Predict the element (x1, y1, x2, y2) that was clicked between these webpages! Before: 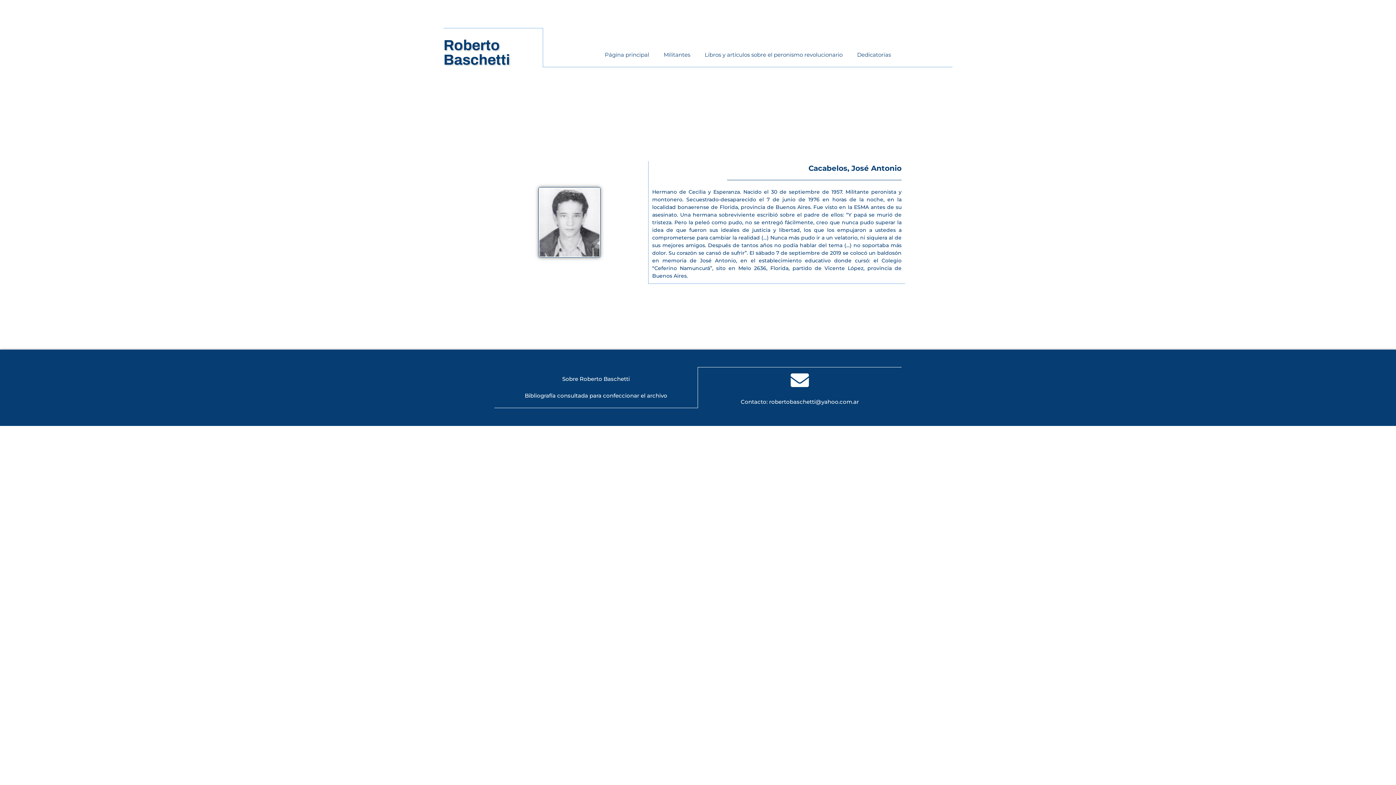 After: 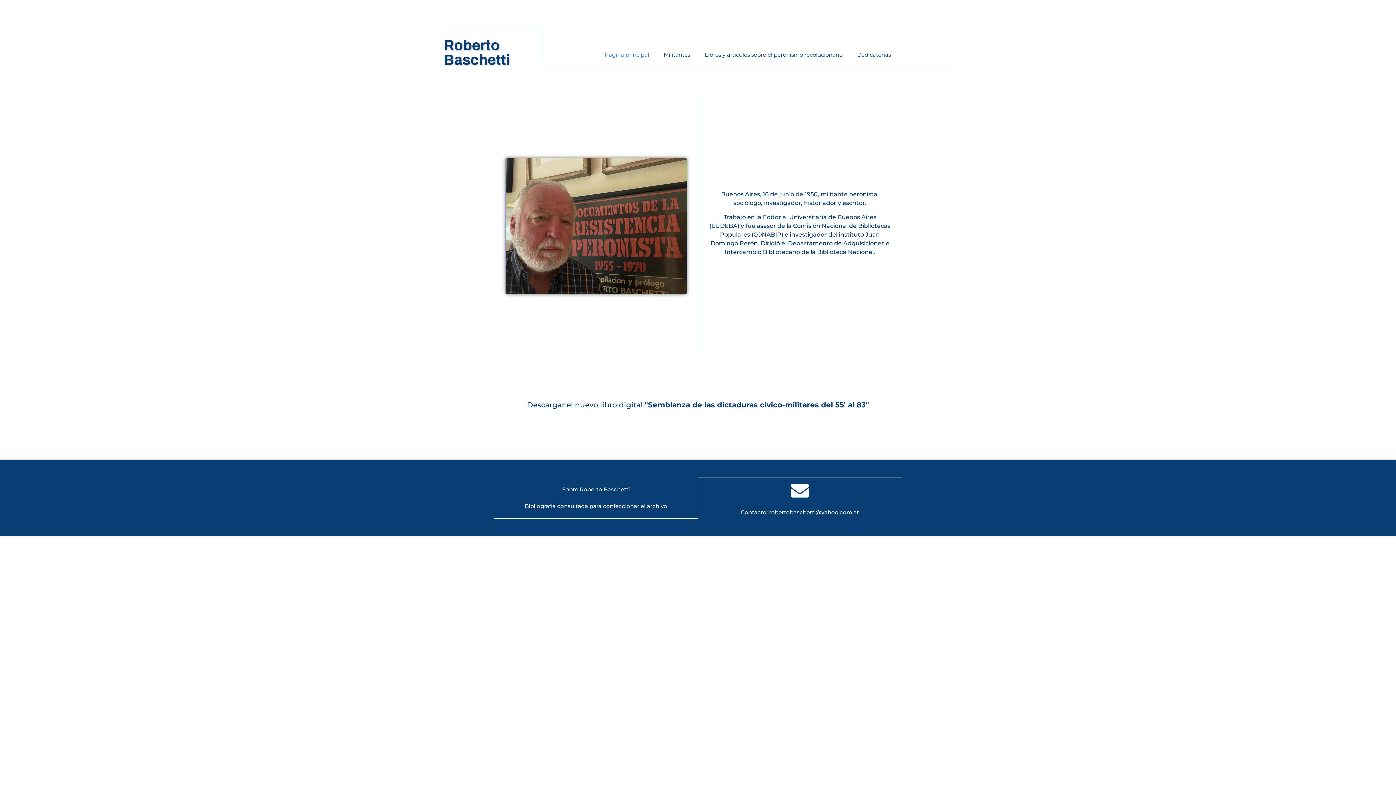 Action: label: Página principal bbox: (597, 46, 656, 63)